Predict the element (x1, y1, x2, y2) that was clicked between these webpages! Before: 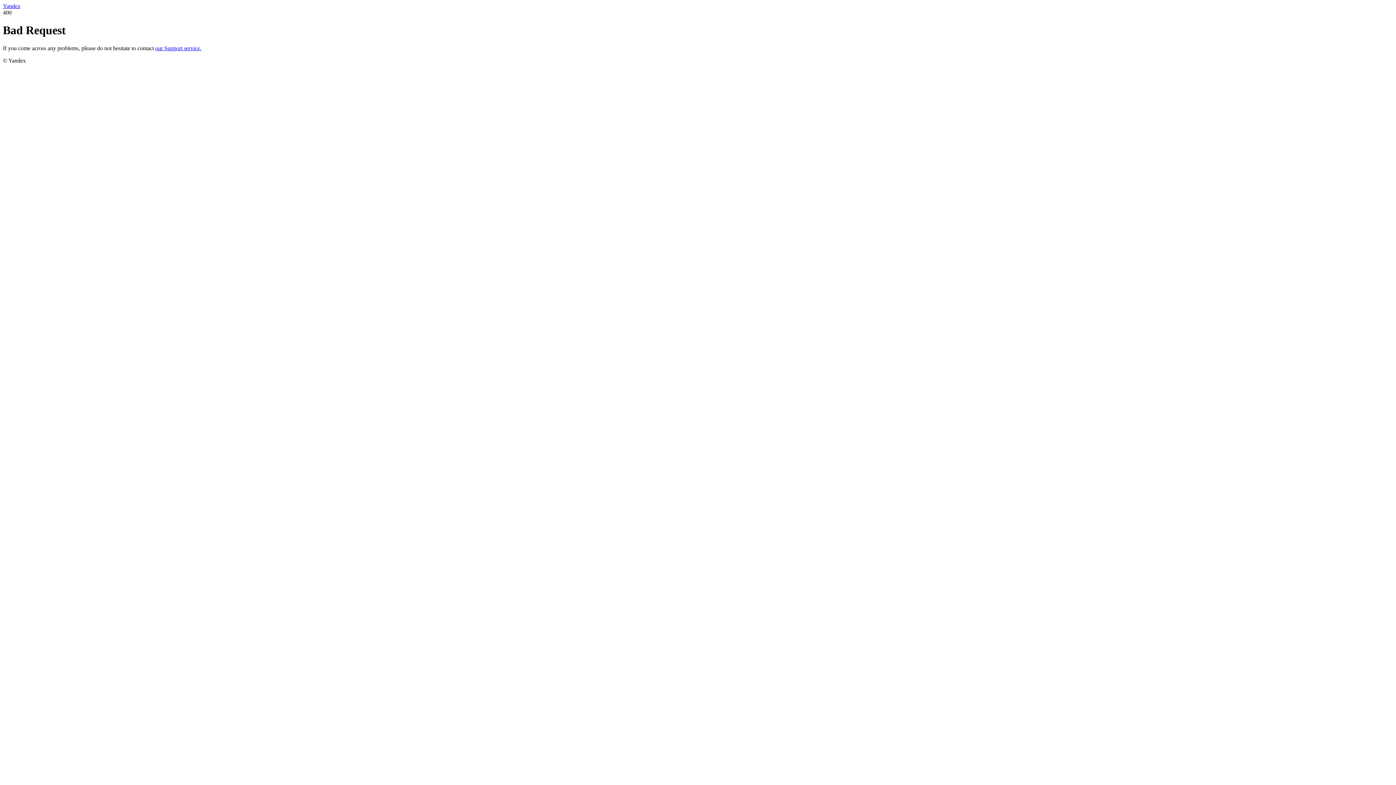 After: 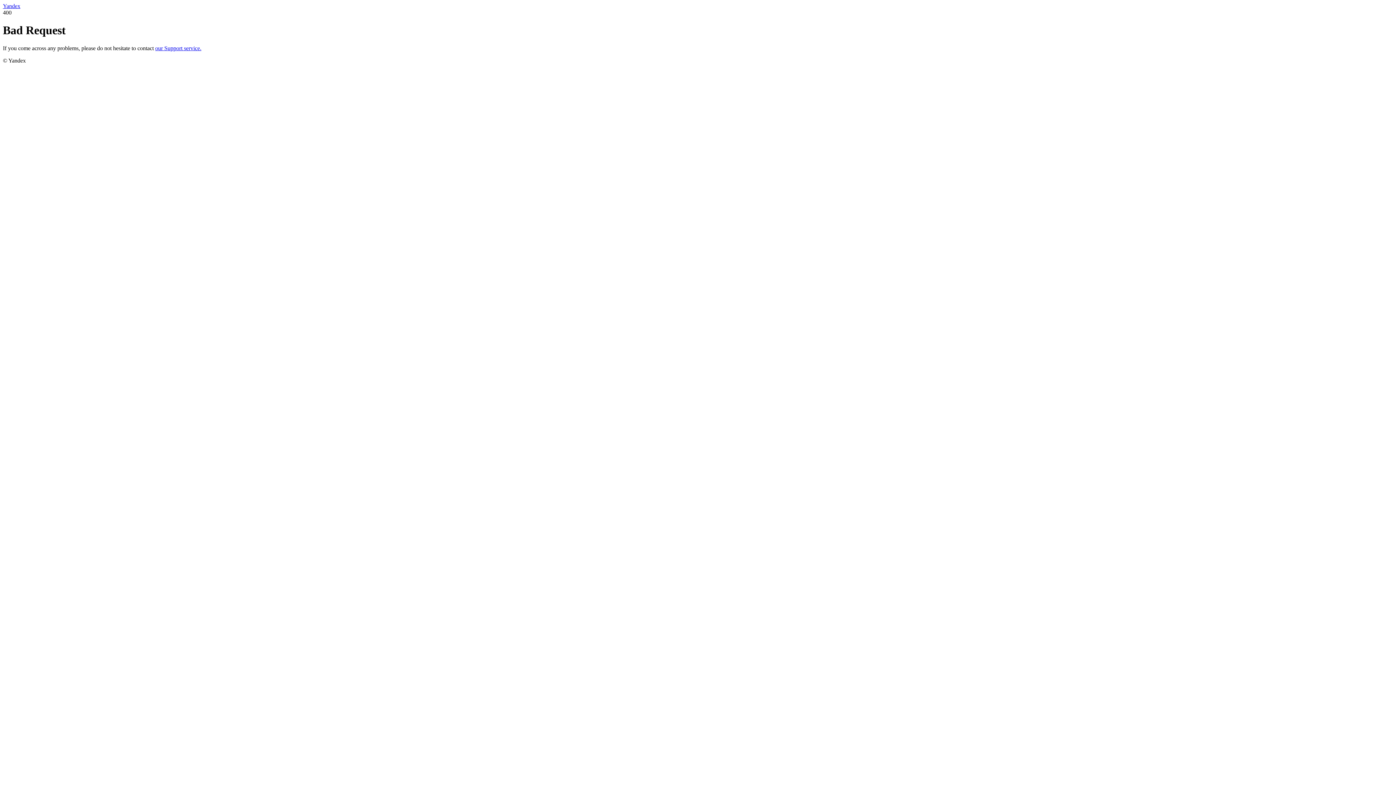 Action: label: Yandex bbox: (2, 2, 20, 9)